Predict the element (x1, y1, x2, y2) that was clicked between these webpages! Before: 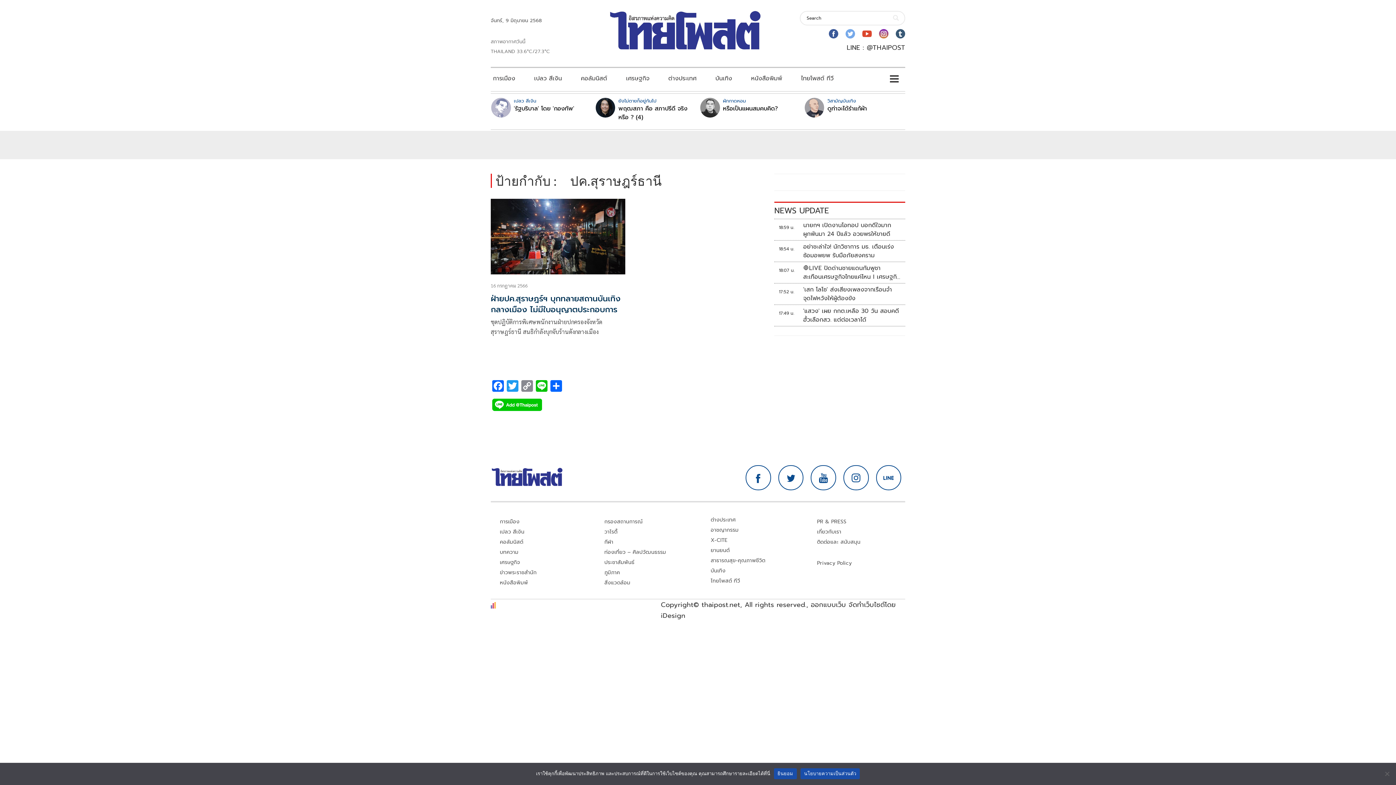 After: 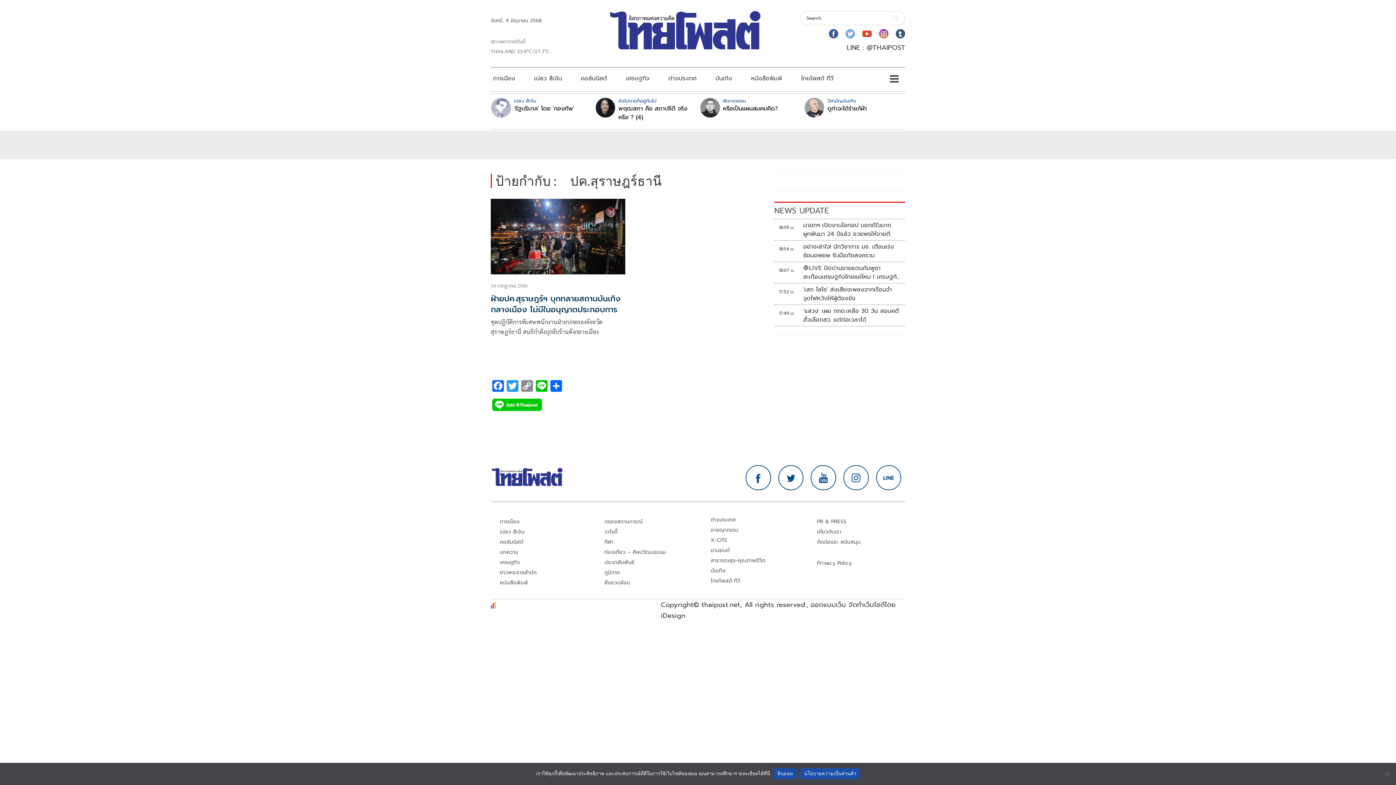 Action: bbox: (774, 204, 829, 216) label: NEWS UPDATE